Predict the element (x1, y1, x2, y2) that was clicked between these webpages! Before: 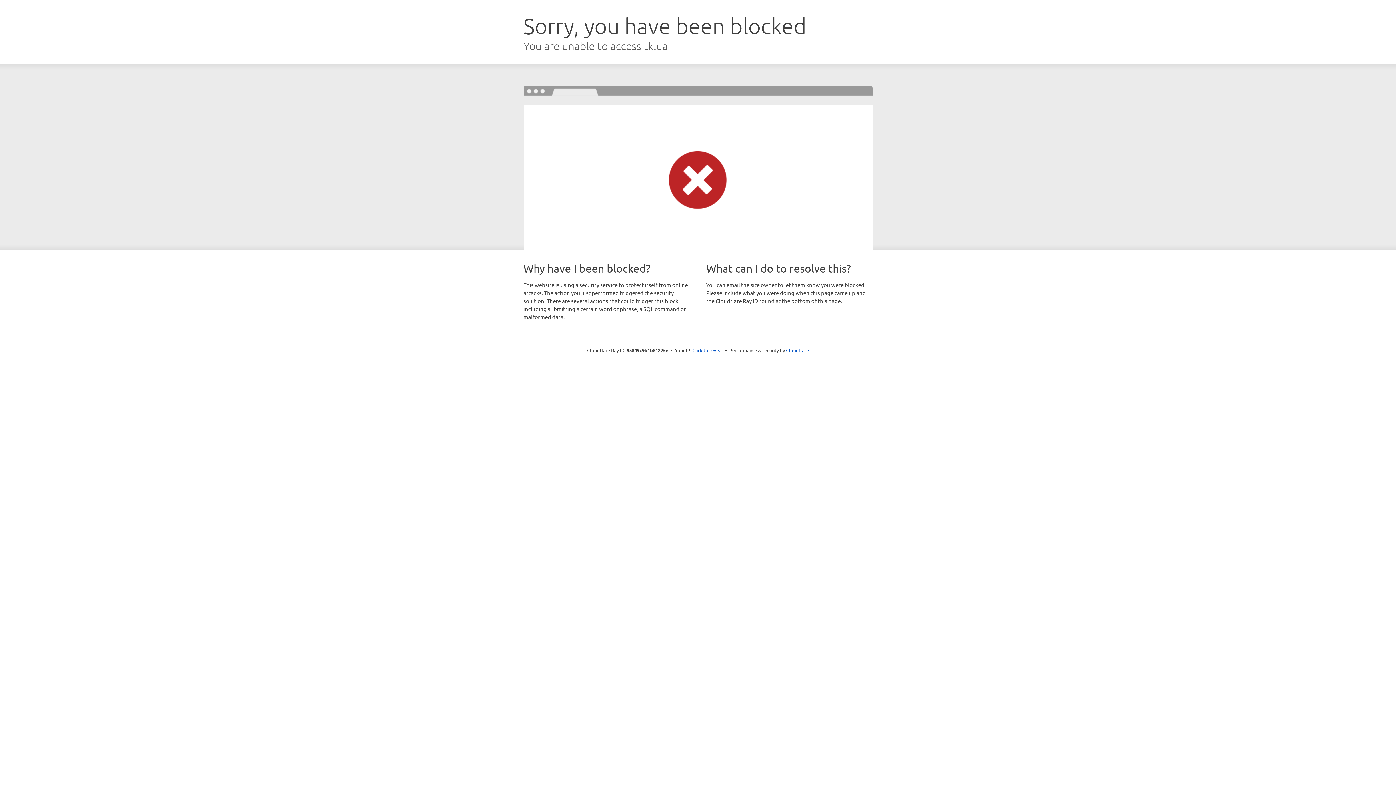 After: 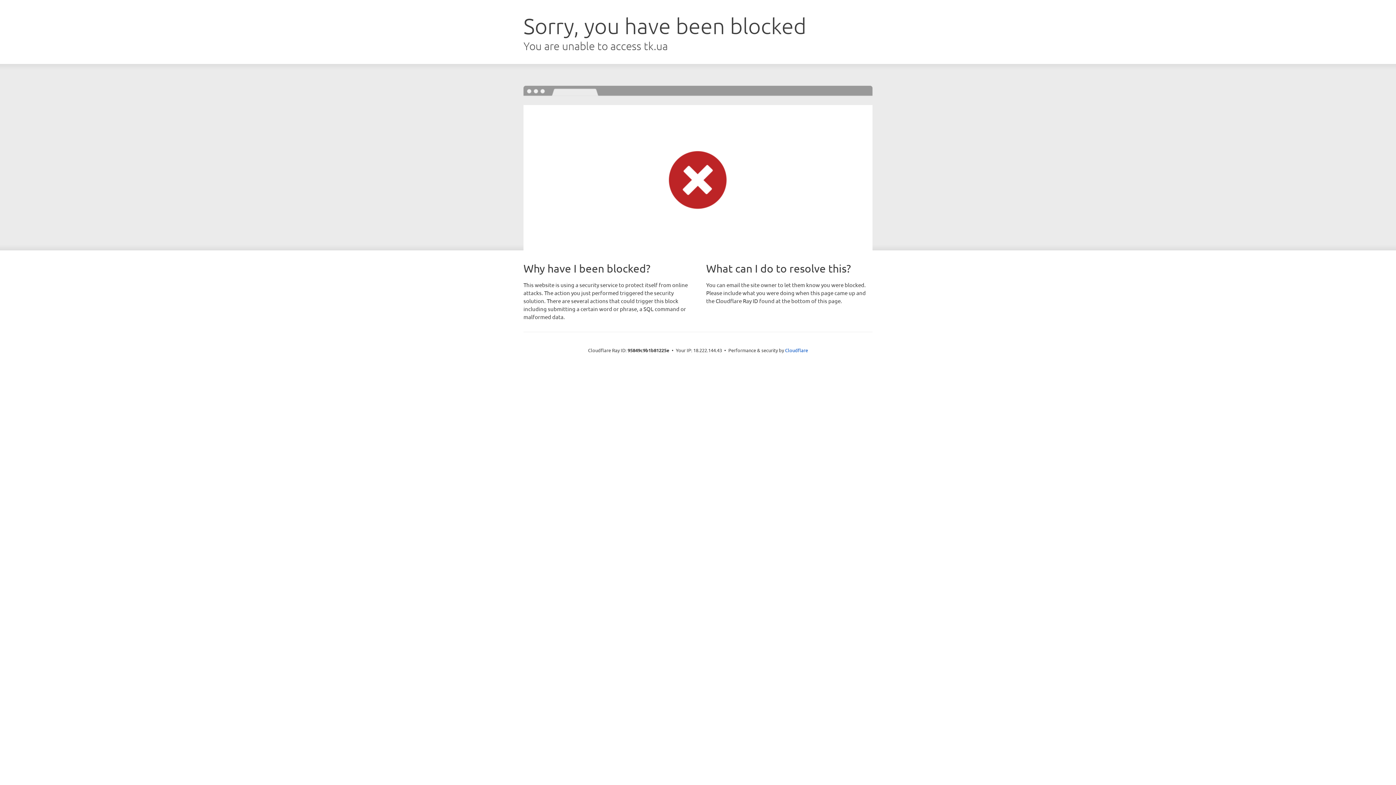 Action: bbox: (692, 346, 723, 353) label: Click to reveal